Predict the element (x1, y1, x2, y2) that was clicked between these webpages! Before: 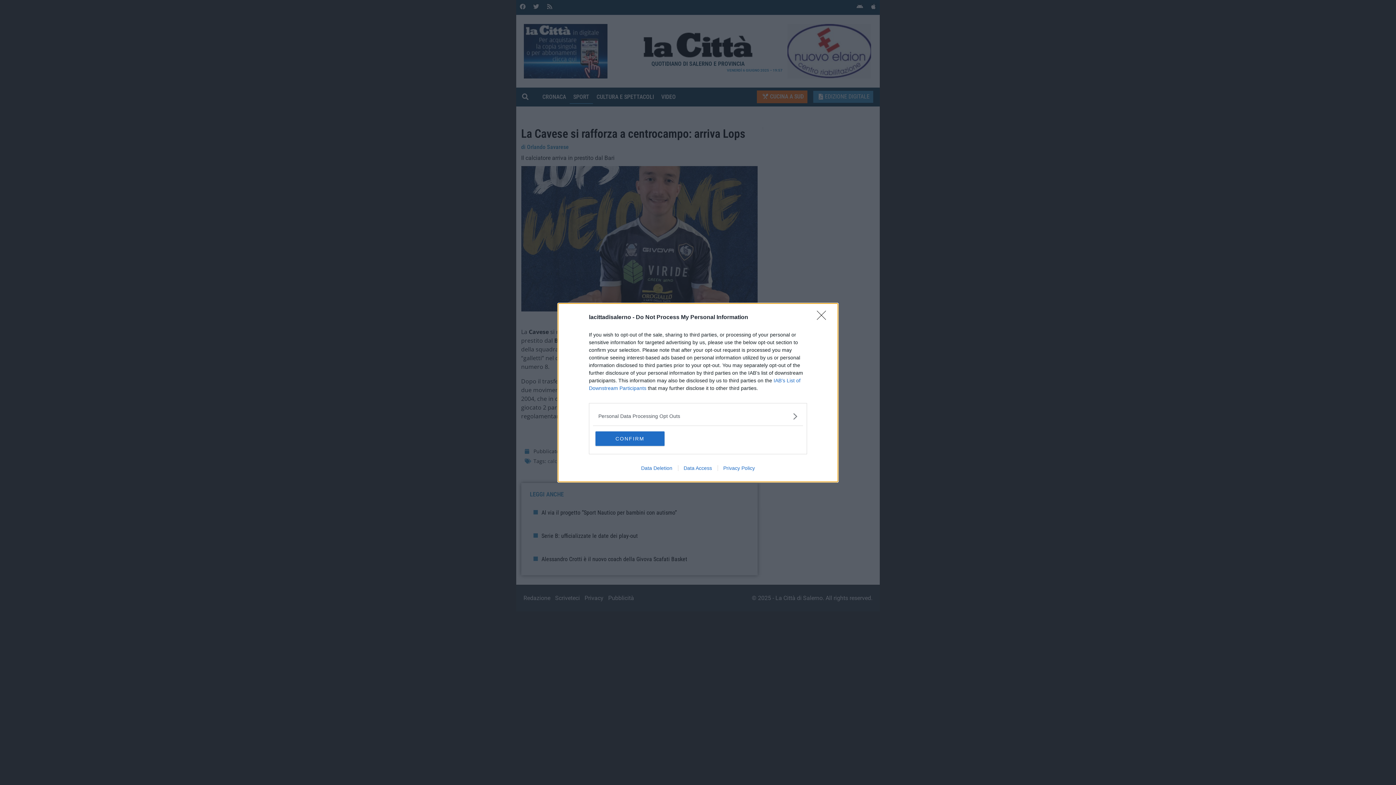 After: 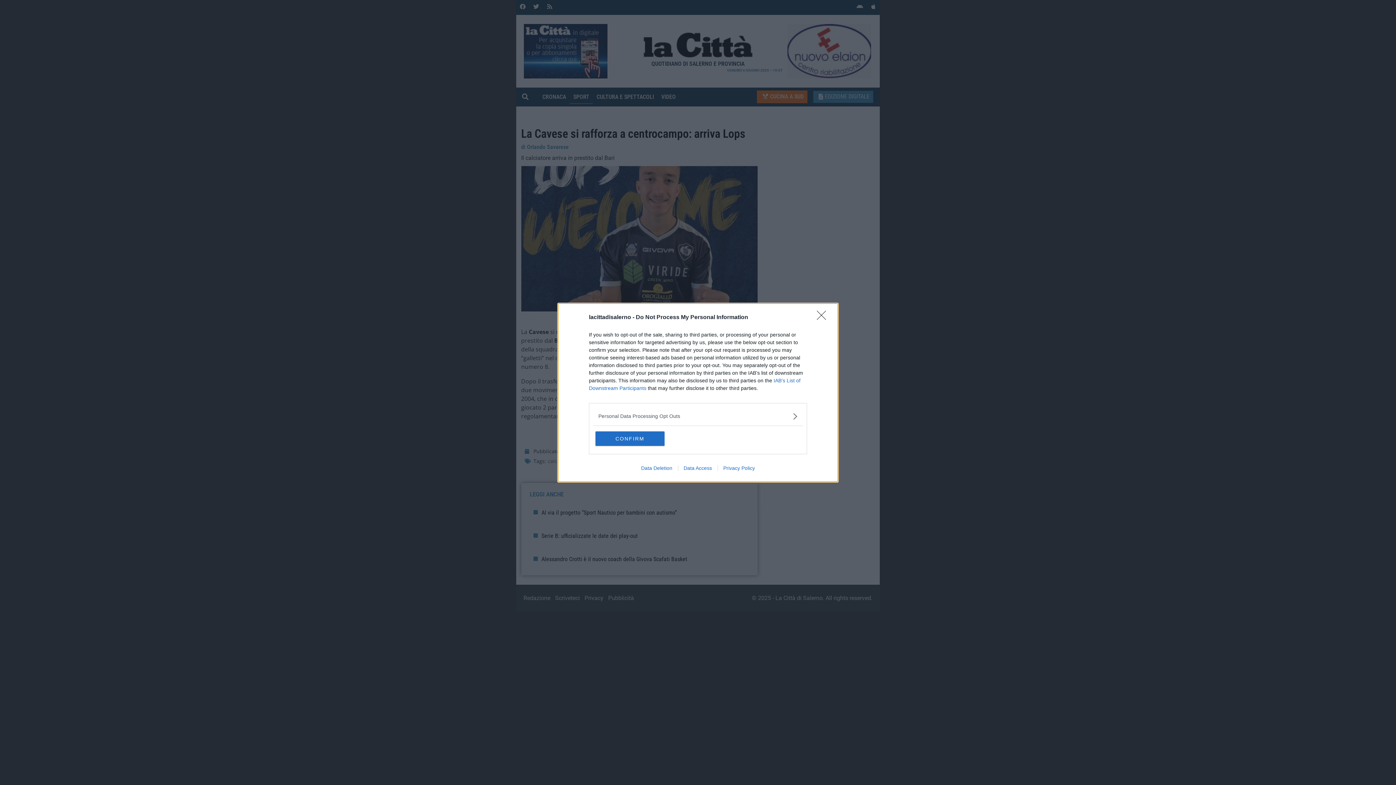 Action: bbox: (717, 465, 760, 471) label: Privacy Policy